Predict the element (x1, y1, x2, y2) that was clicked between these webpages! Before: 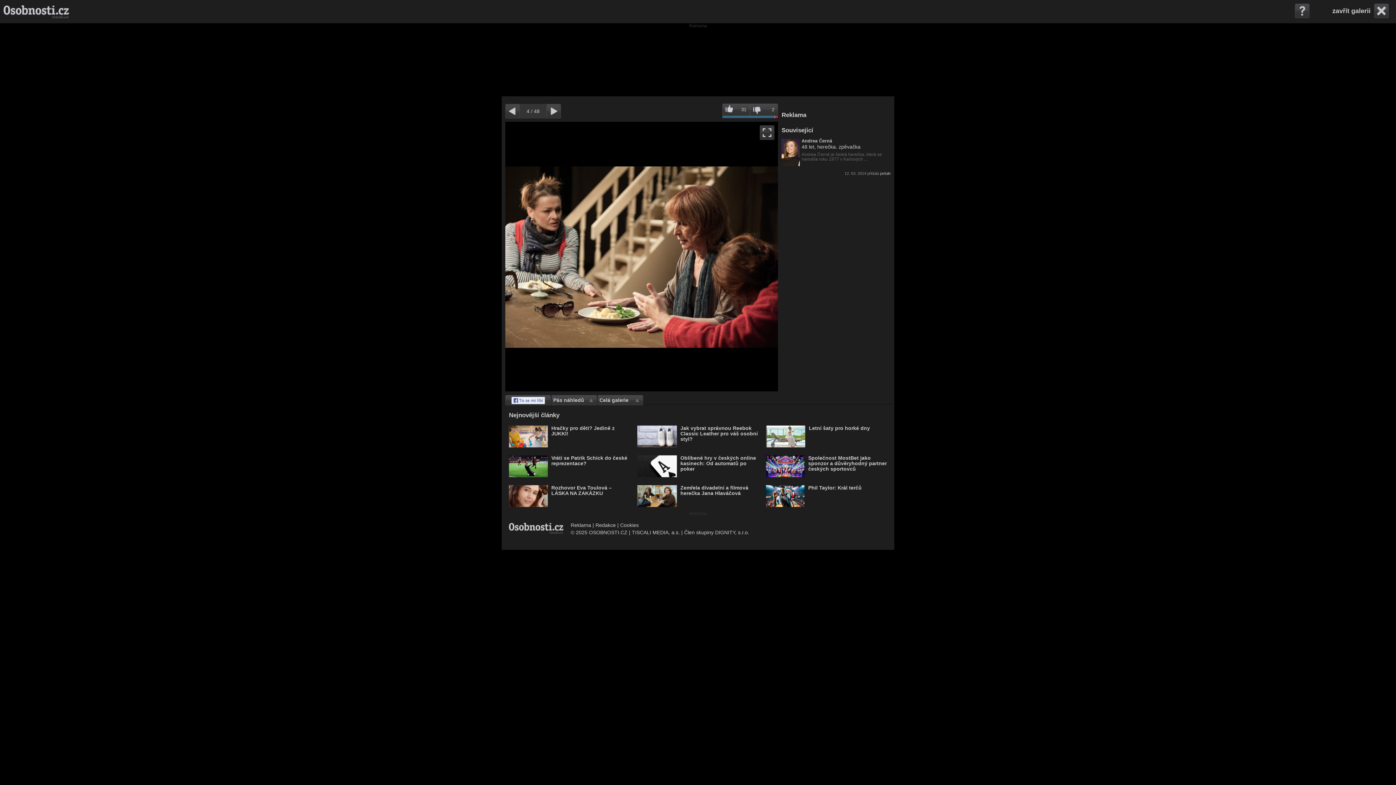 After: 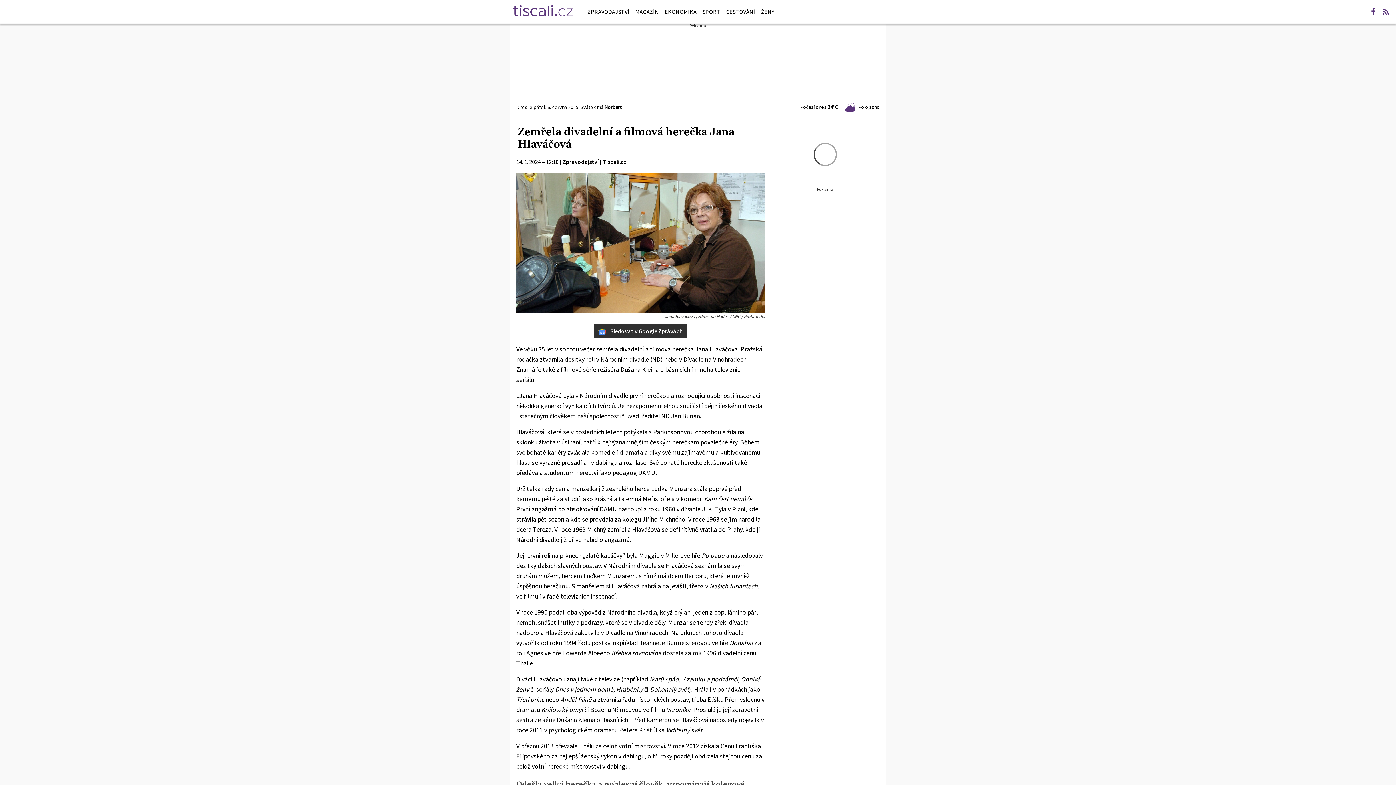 Action: label: Zemřela divadelní a filmová herečka Jana Hlaváčová bbox: (633, 481, 762, 511)